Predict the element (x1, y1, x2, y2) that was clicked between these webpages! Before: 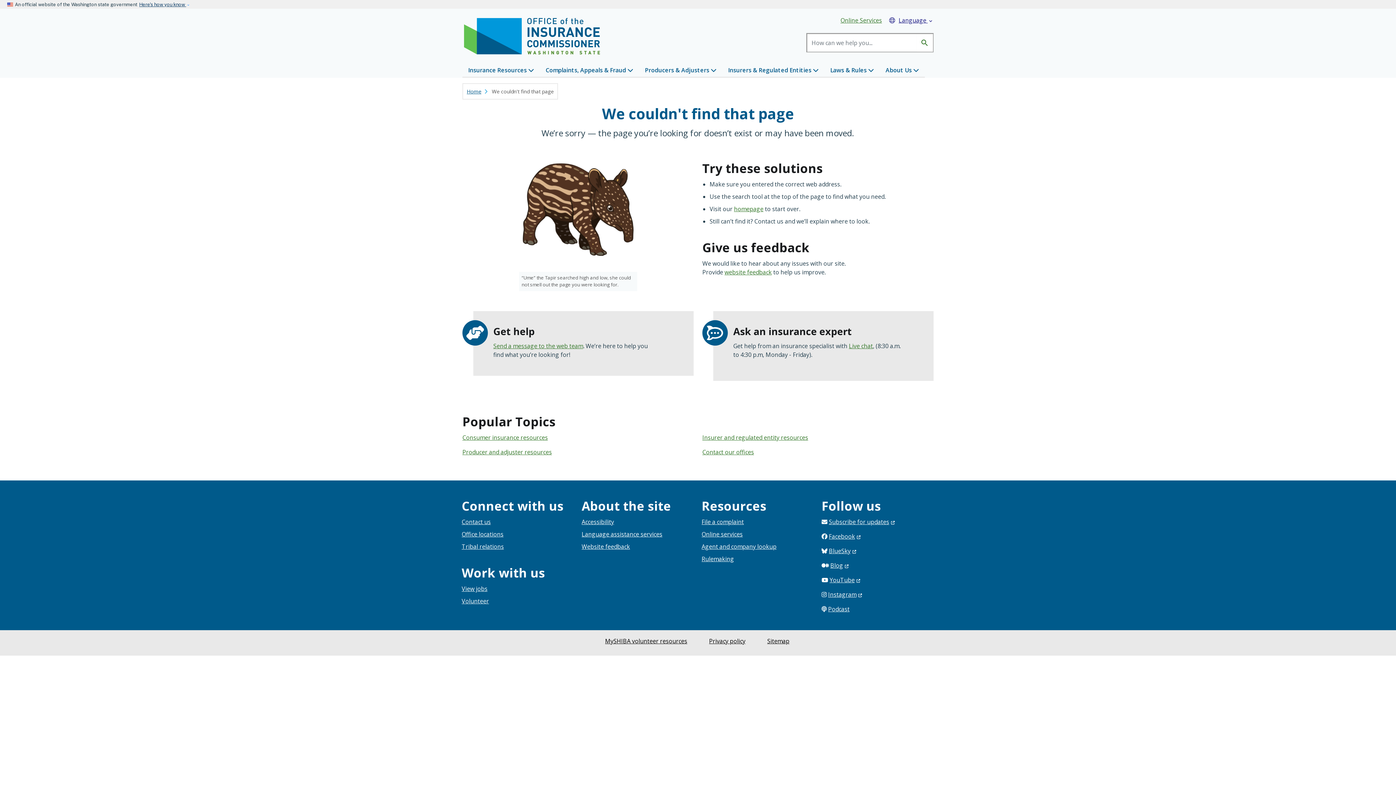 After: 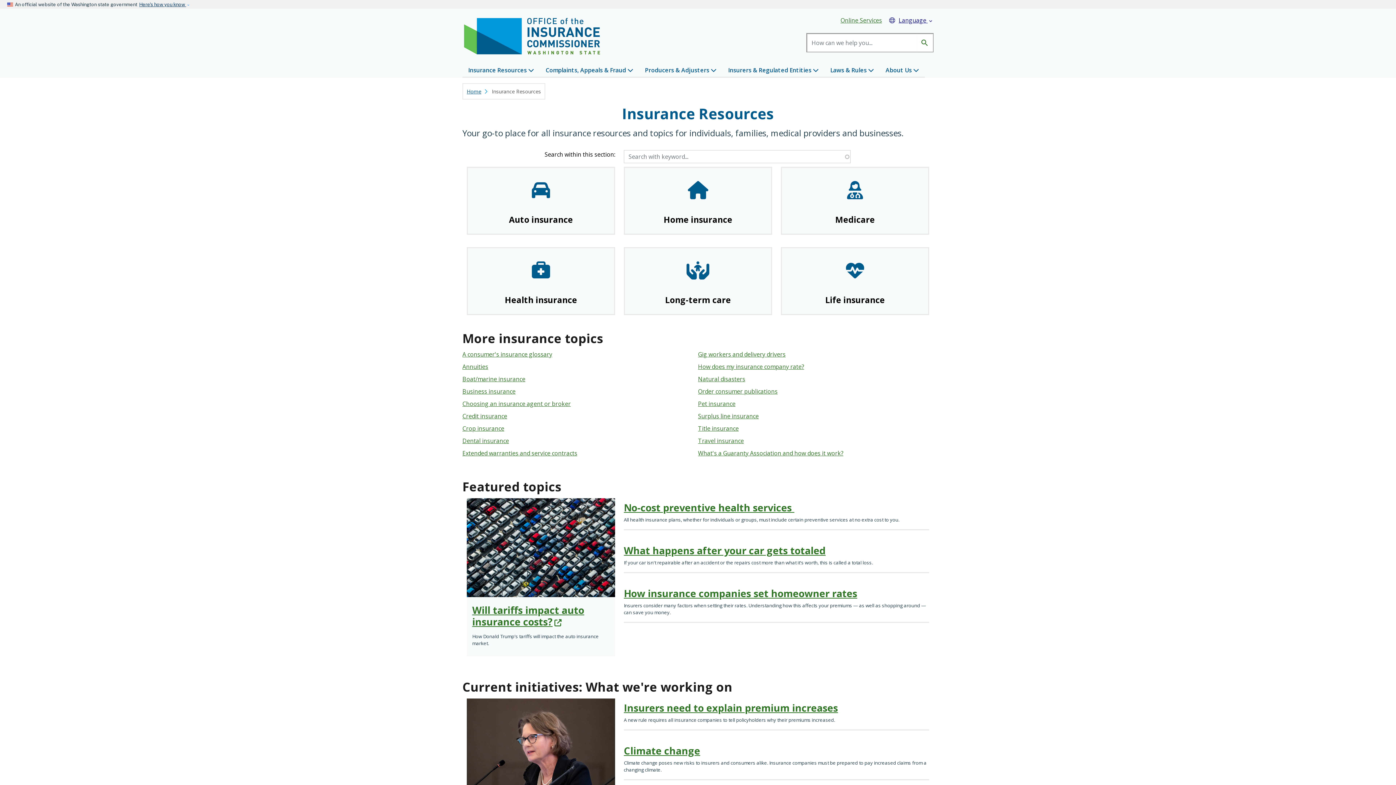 Action: bbox: (462, 433, 548, 441) label: Consumer insurance resources